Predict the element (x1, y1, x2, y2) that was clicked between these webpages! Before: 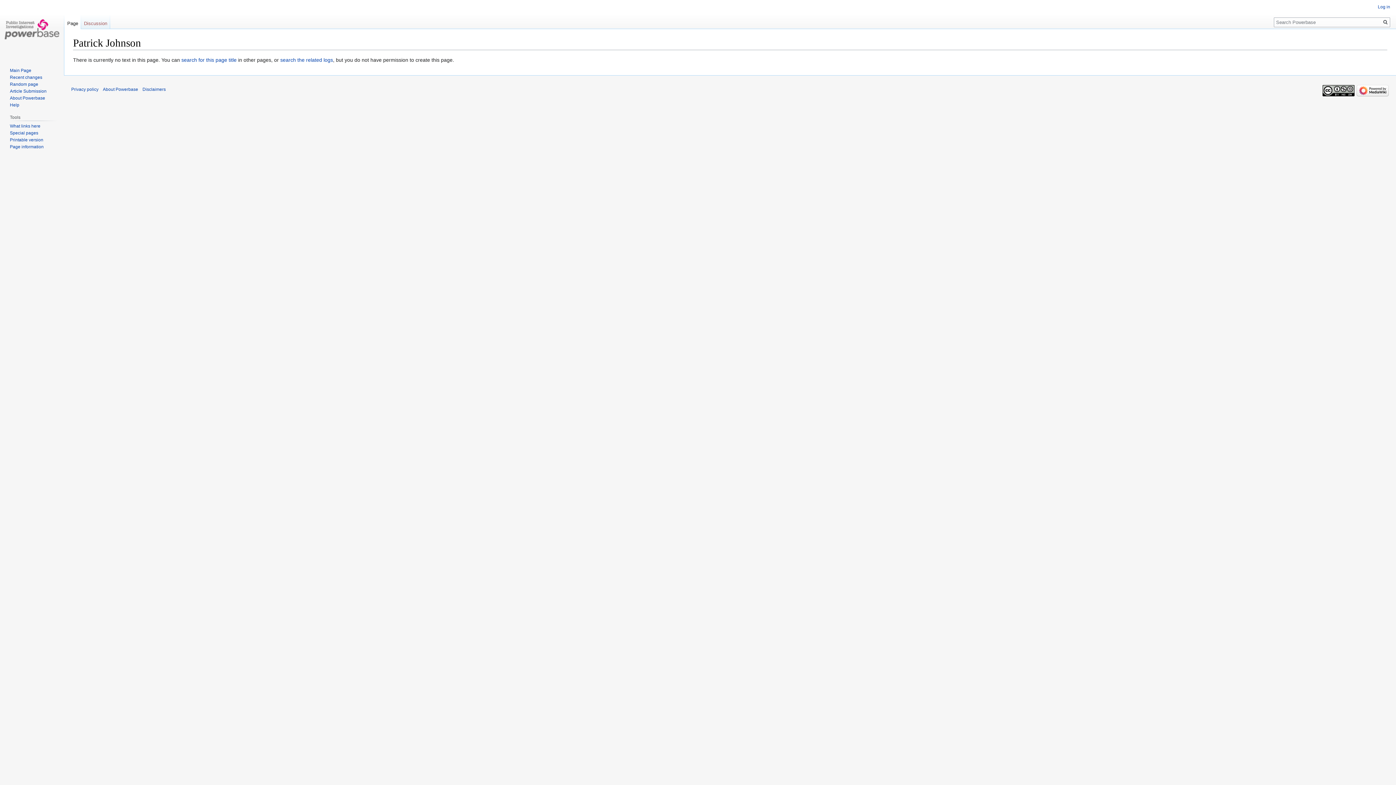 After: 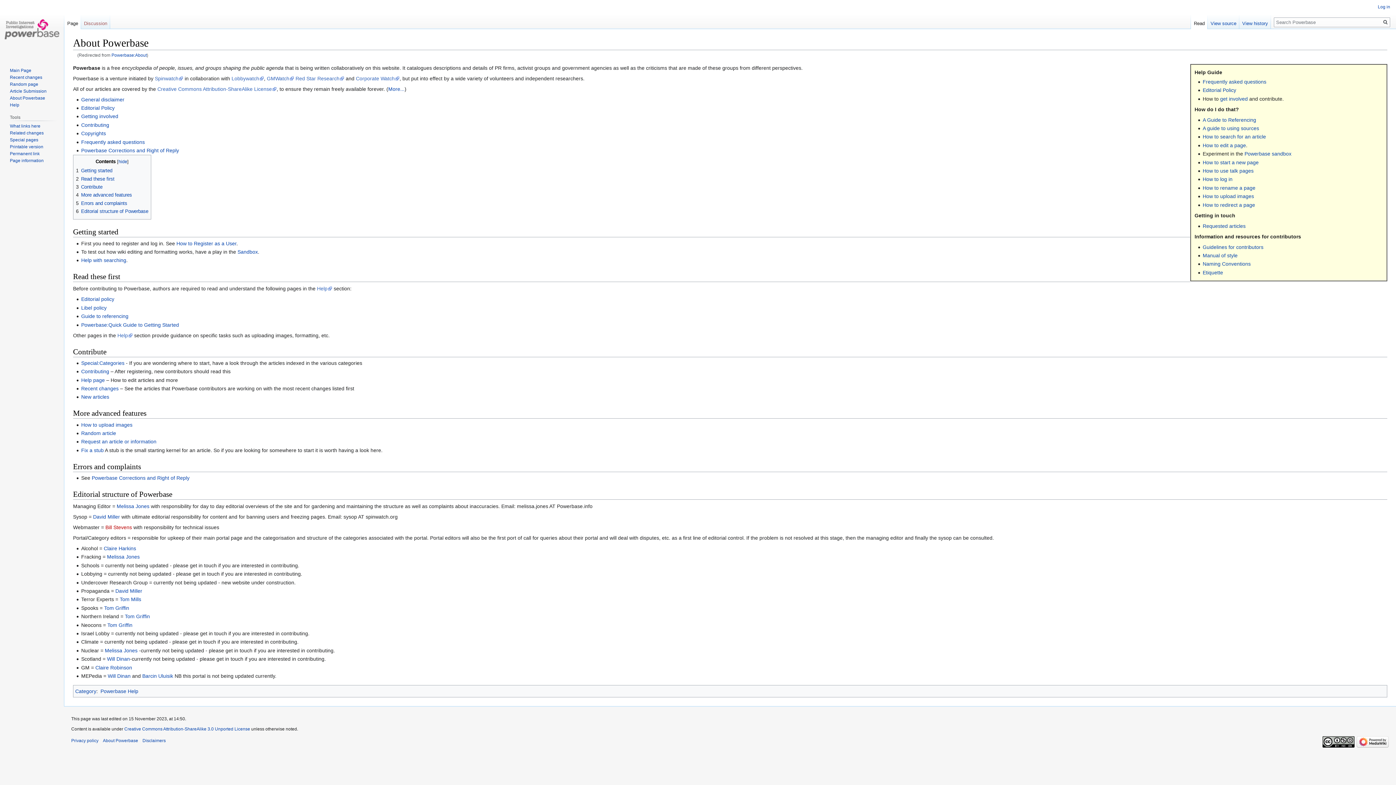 Action: bbox: (102, 87, 138, 92) label: About Powerbase